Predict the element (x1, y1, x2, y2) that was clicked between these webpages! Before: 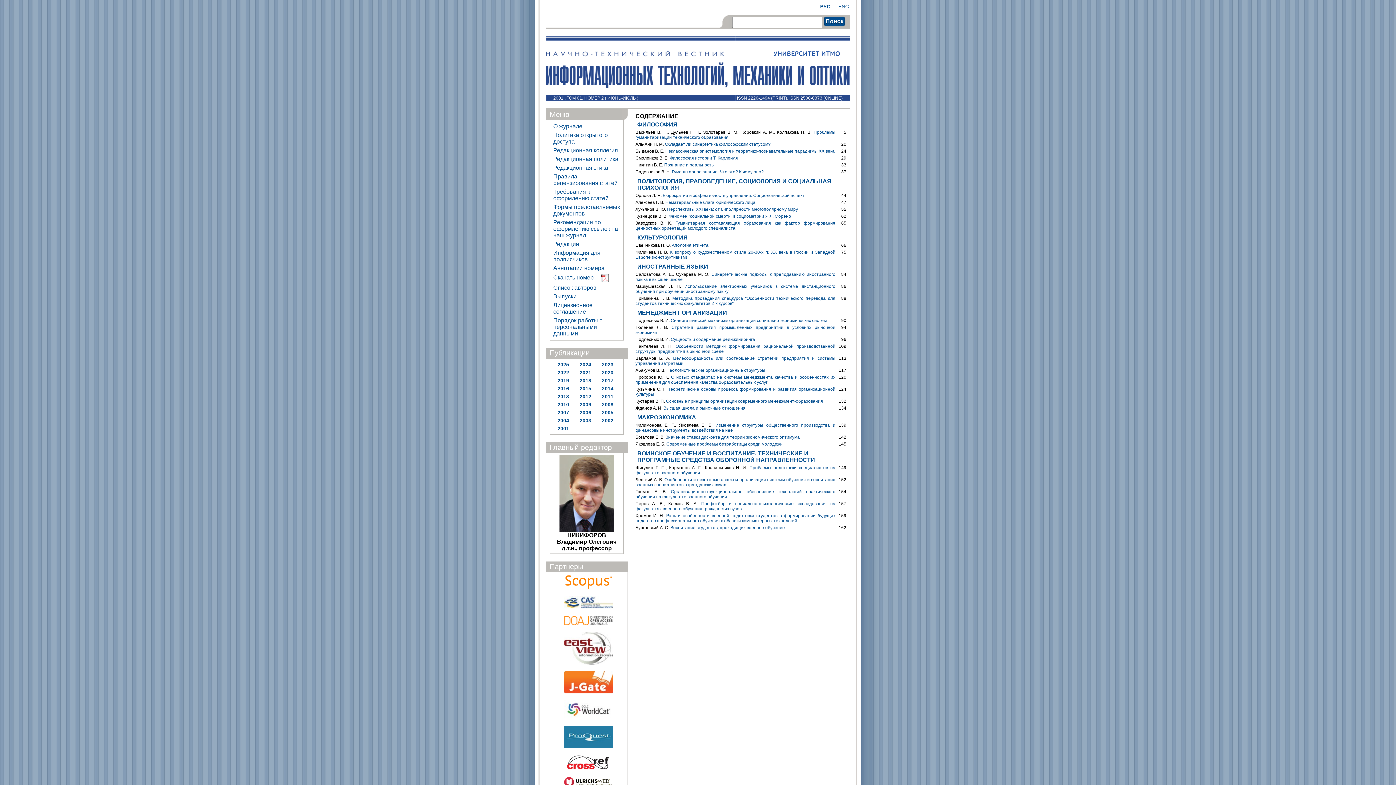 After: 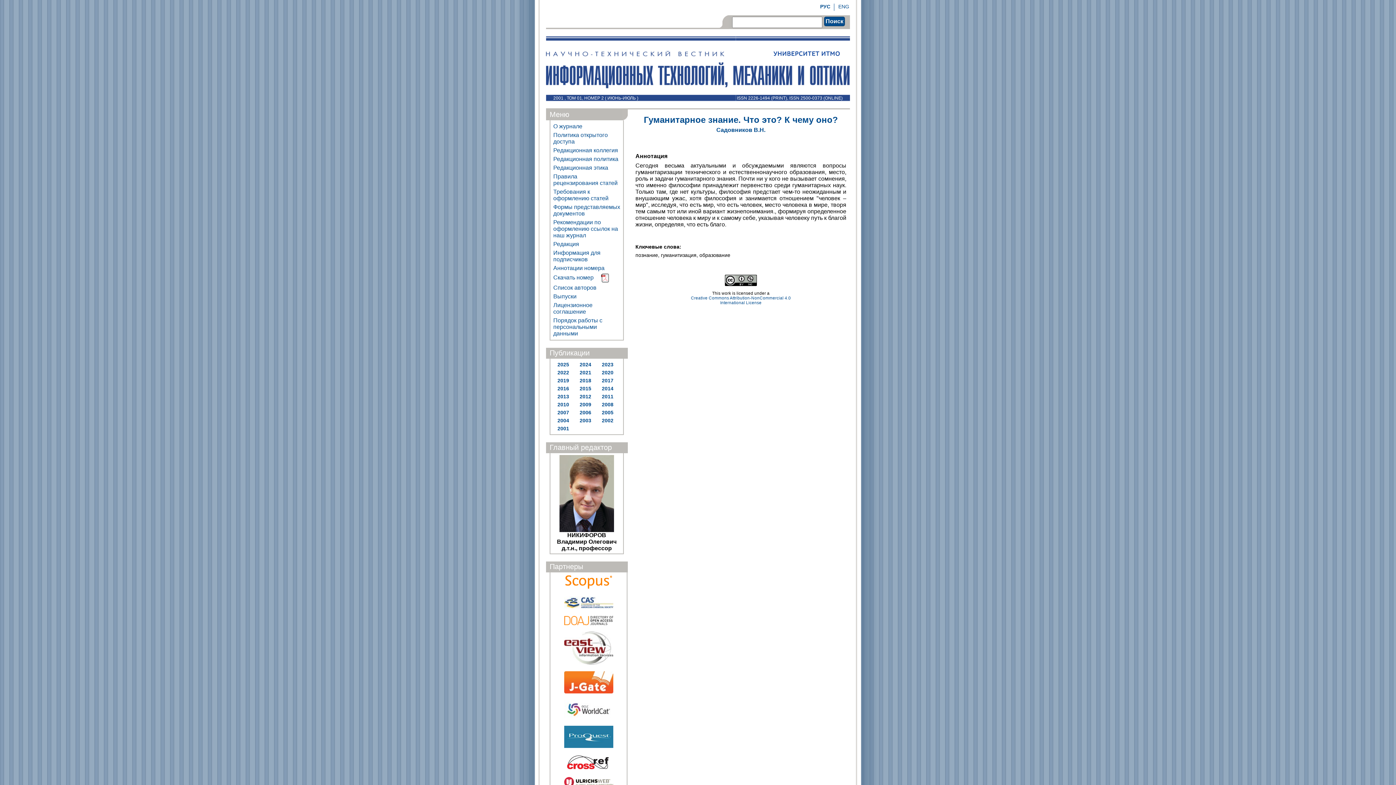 Action: bbox: (672, 169, 764, 174) label: Гуманитарное знание. Что это? К чему оно?